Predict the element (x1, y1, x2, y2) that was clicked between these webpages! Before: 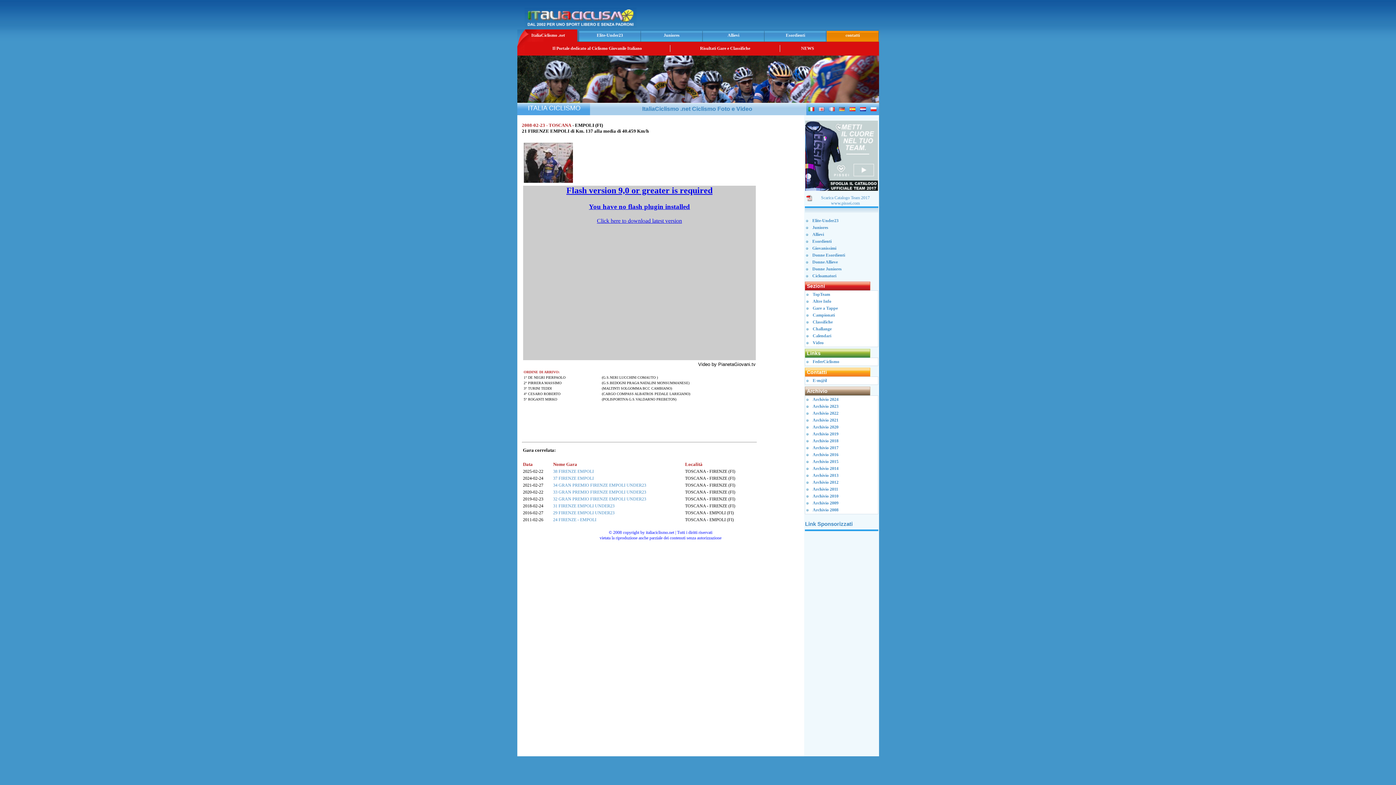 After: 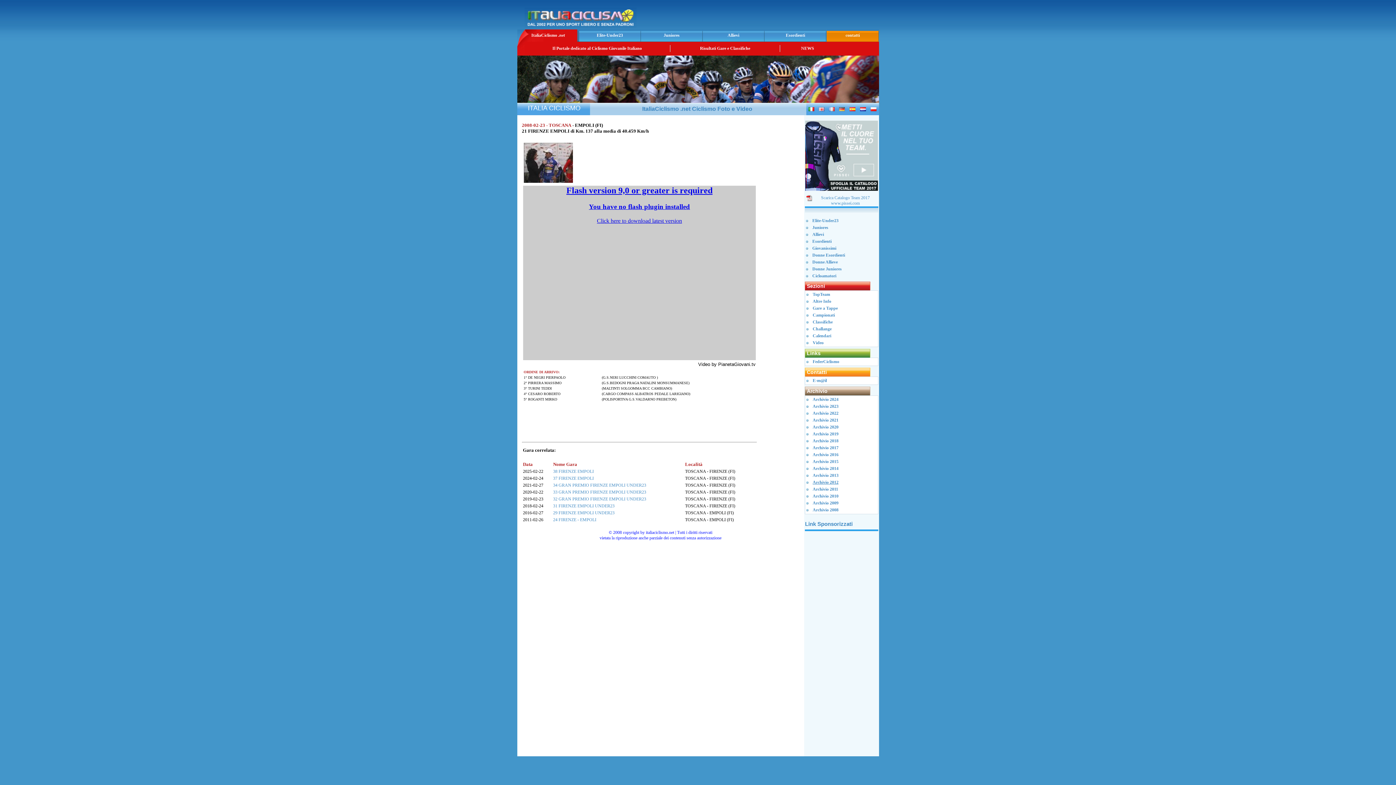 Action: label: Archivio 2012 bbox: (812, 480, 838, 485)